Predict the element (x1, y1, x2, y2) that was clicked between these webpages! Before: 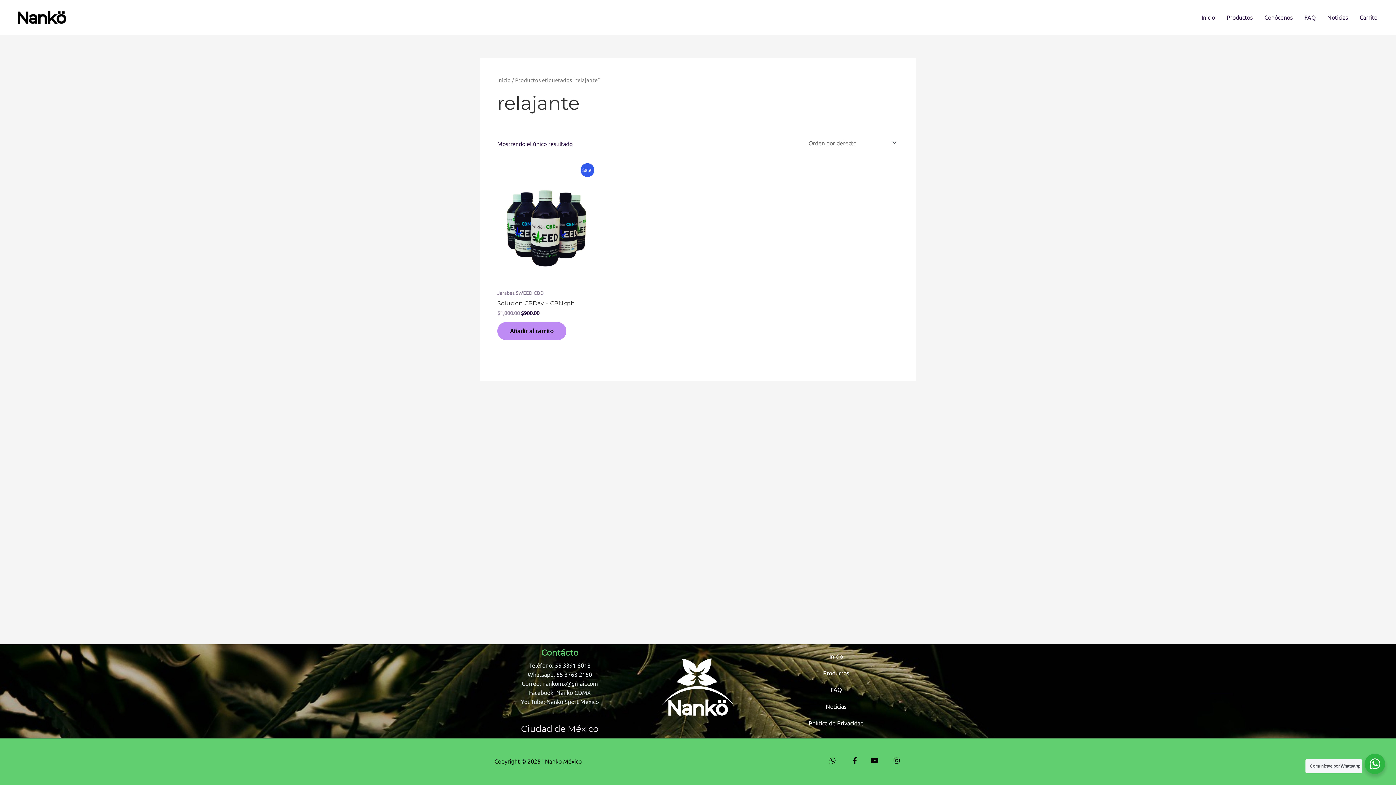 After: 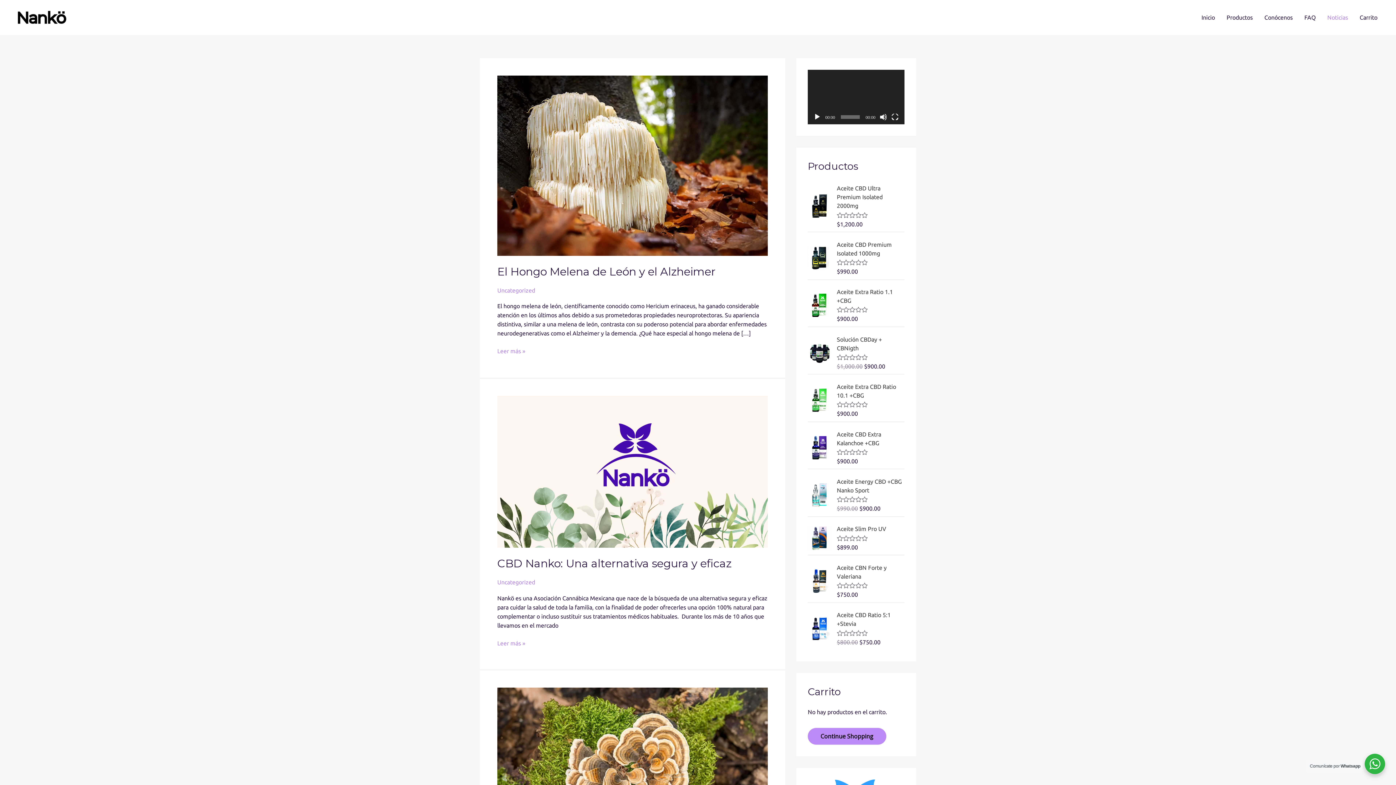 Action: bbox: (1321, 5, 1354, 29) label: Noticias